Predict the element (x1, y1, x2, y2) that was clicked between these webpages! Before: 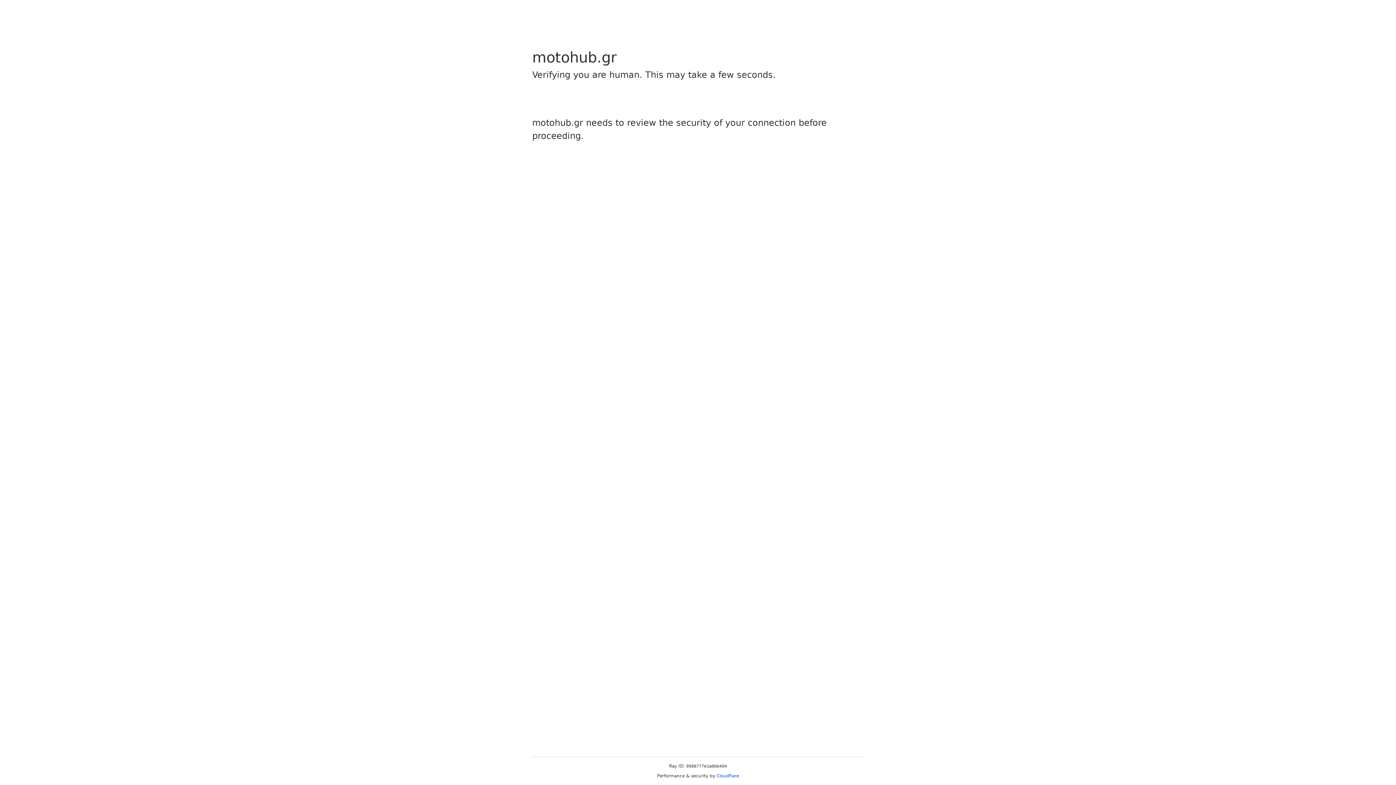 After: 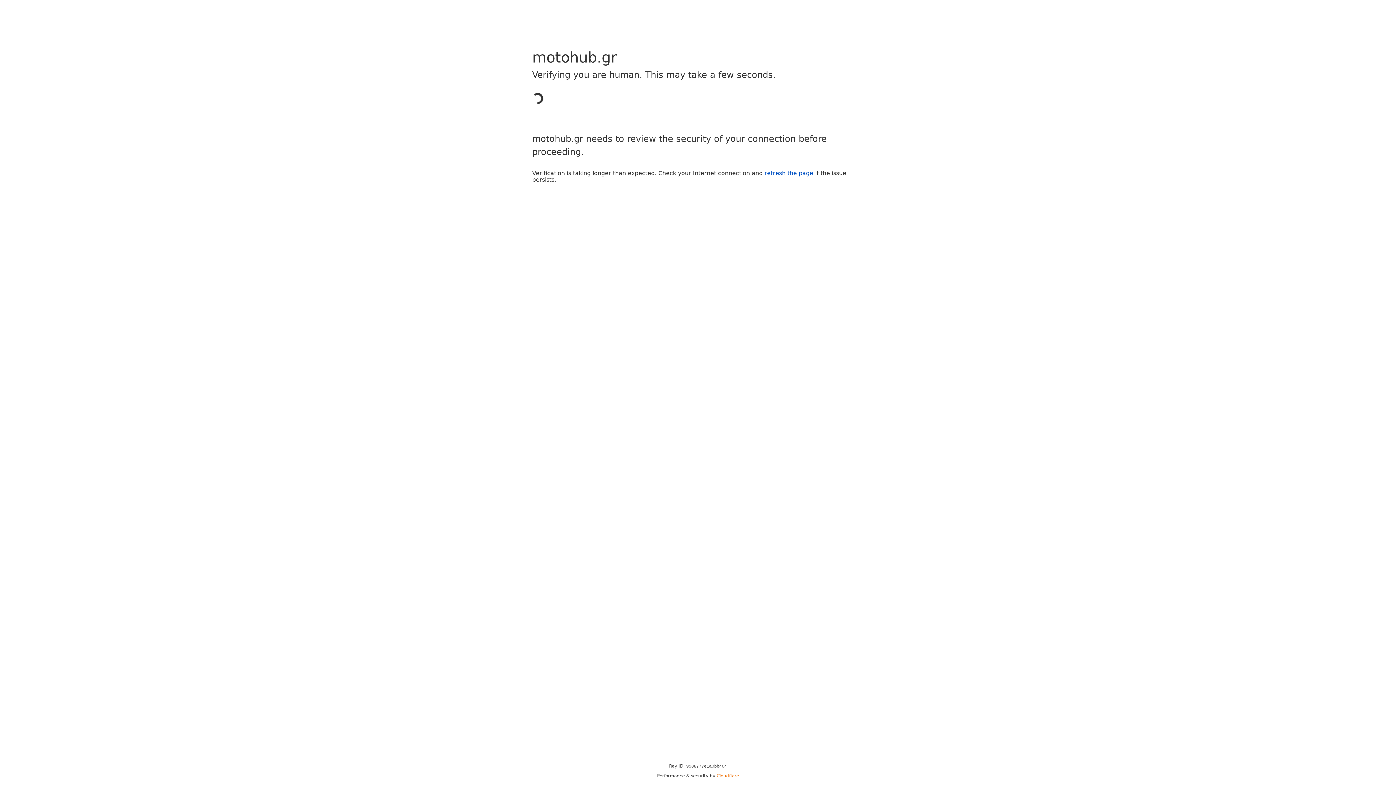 Action: bbox: (716, 773, 739, 778) label: Cloudflare